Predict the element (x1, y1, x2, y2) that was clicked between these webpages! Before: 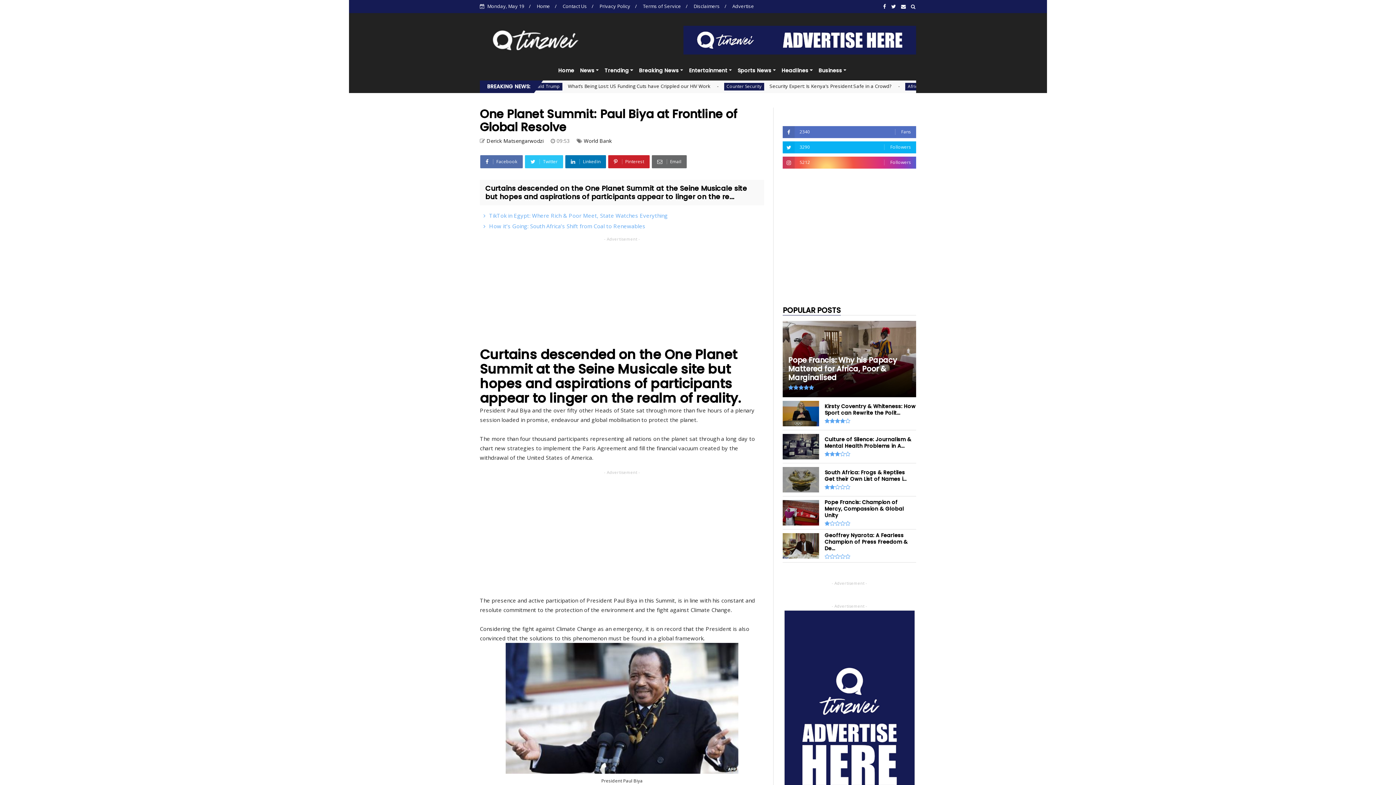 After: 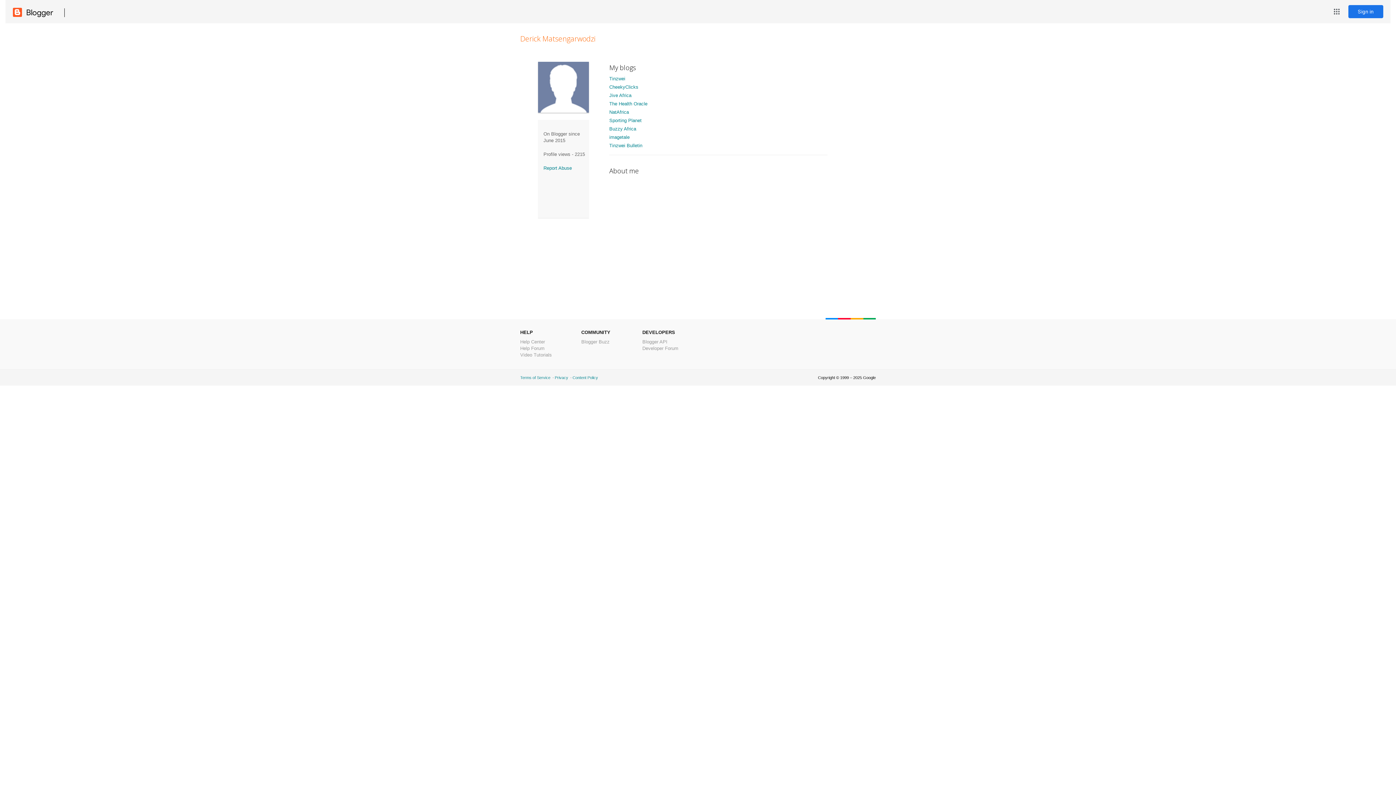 Action: label: Derick Matsengarwodzi  bbox: (486, 137, 545, 144)